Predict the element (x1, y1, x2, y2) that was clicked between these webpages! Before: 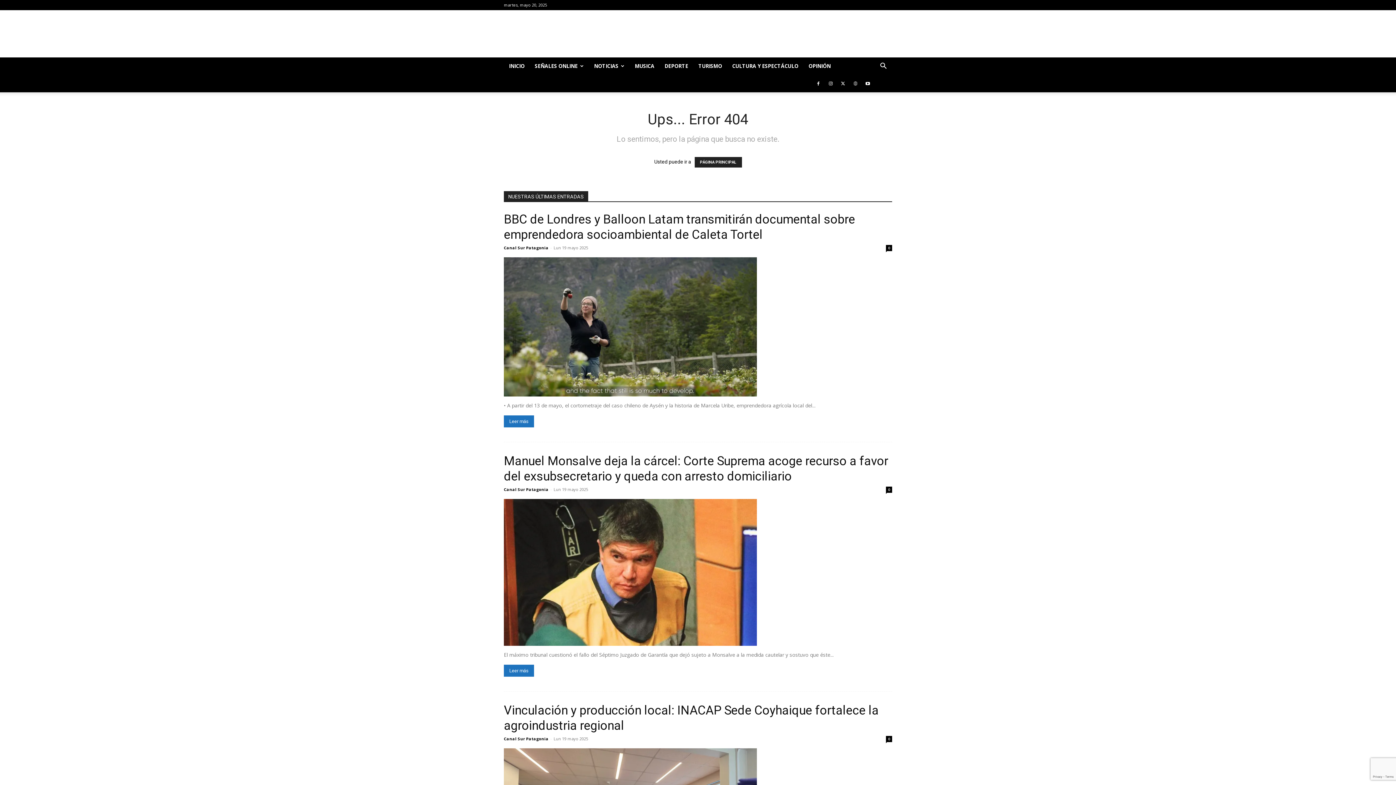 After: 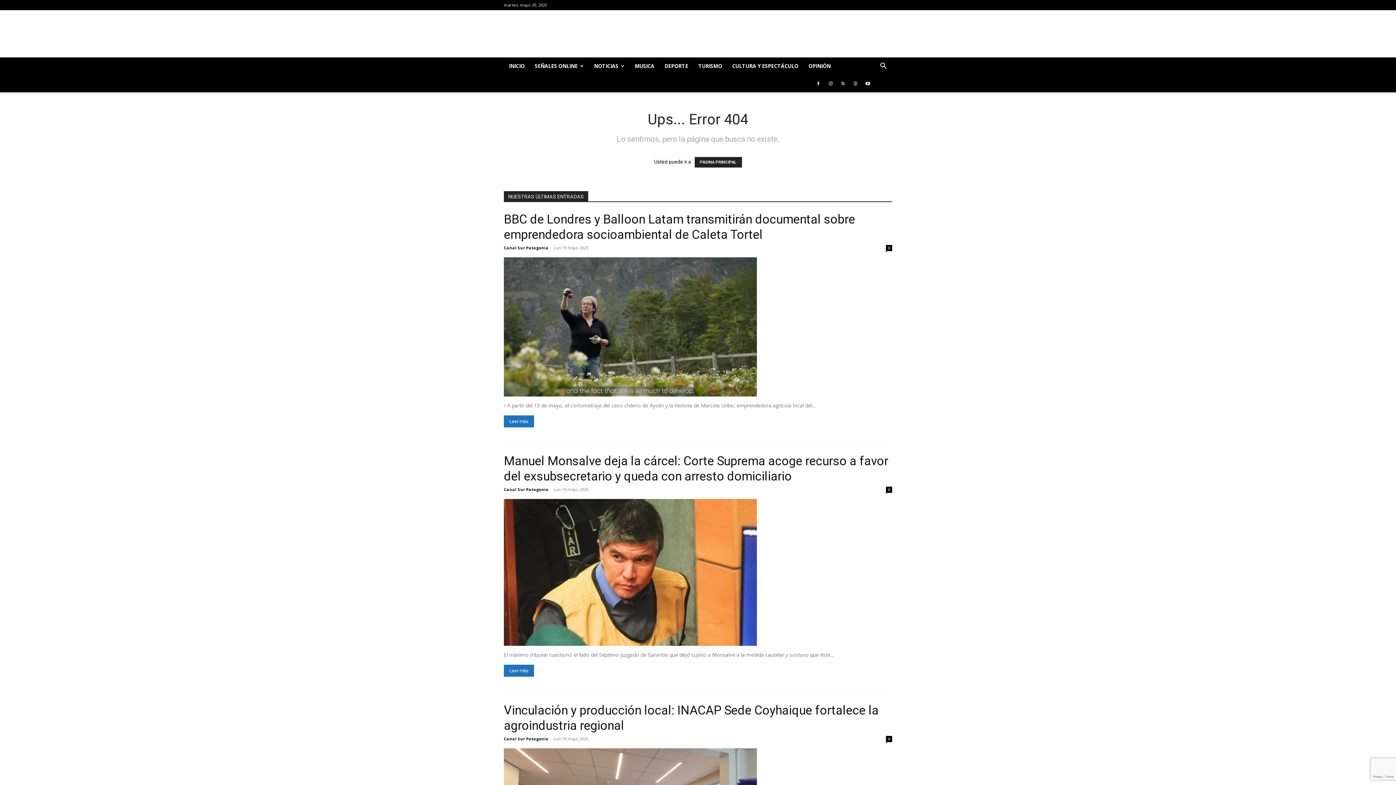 Action: bbox: (862, 74, 873, 92)